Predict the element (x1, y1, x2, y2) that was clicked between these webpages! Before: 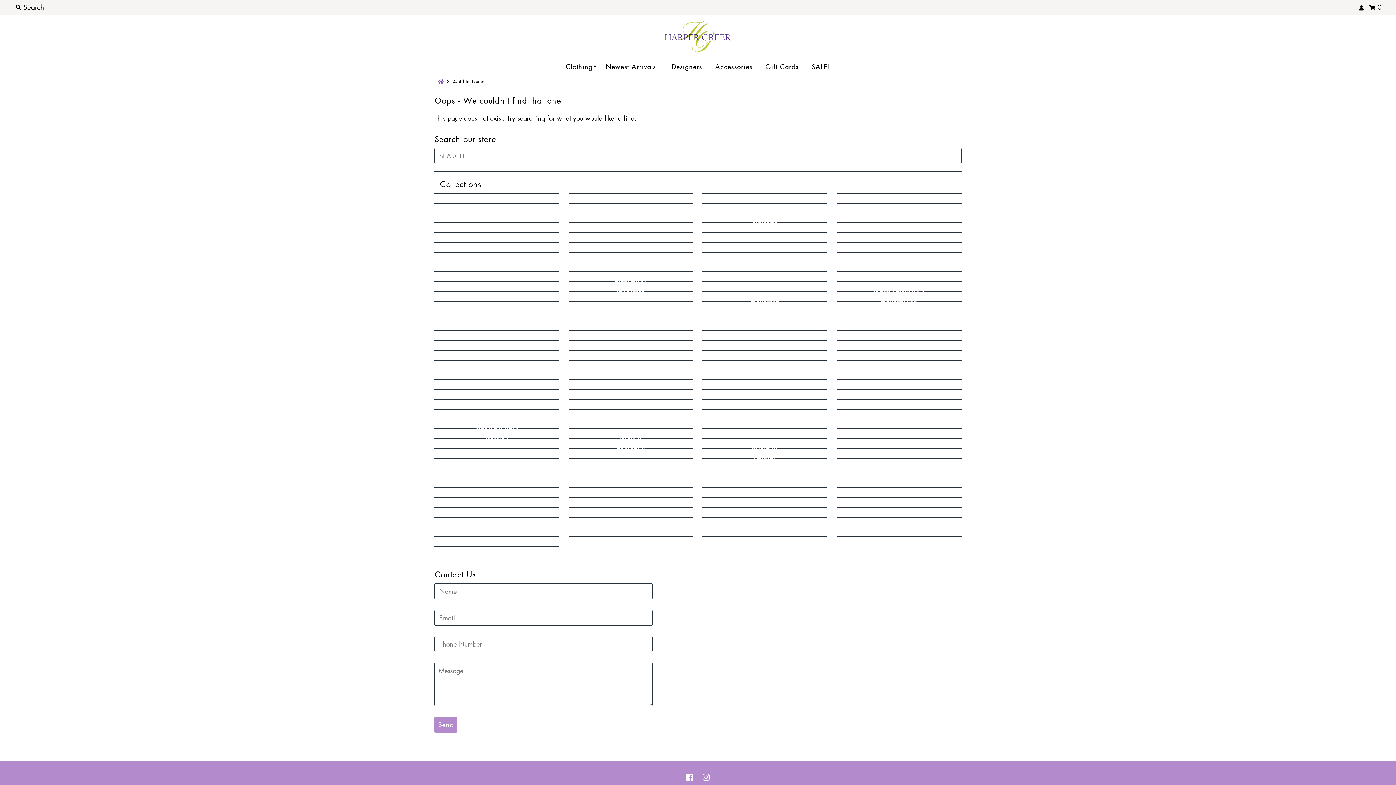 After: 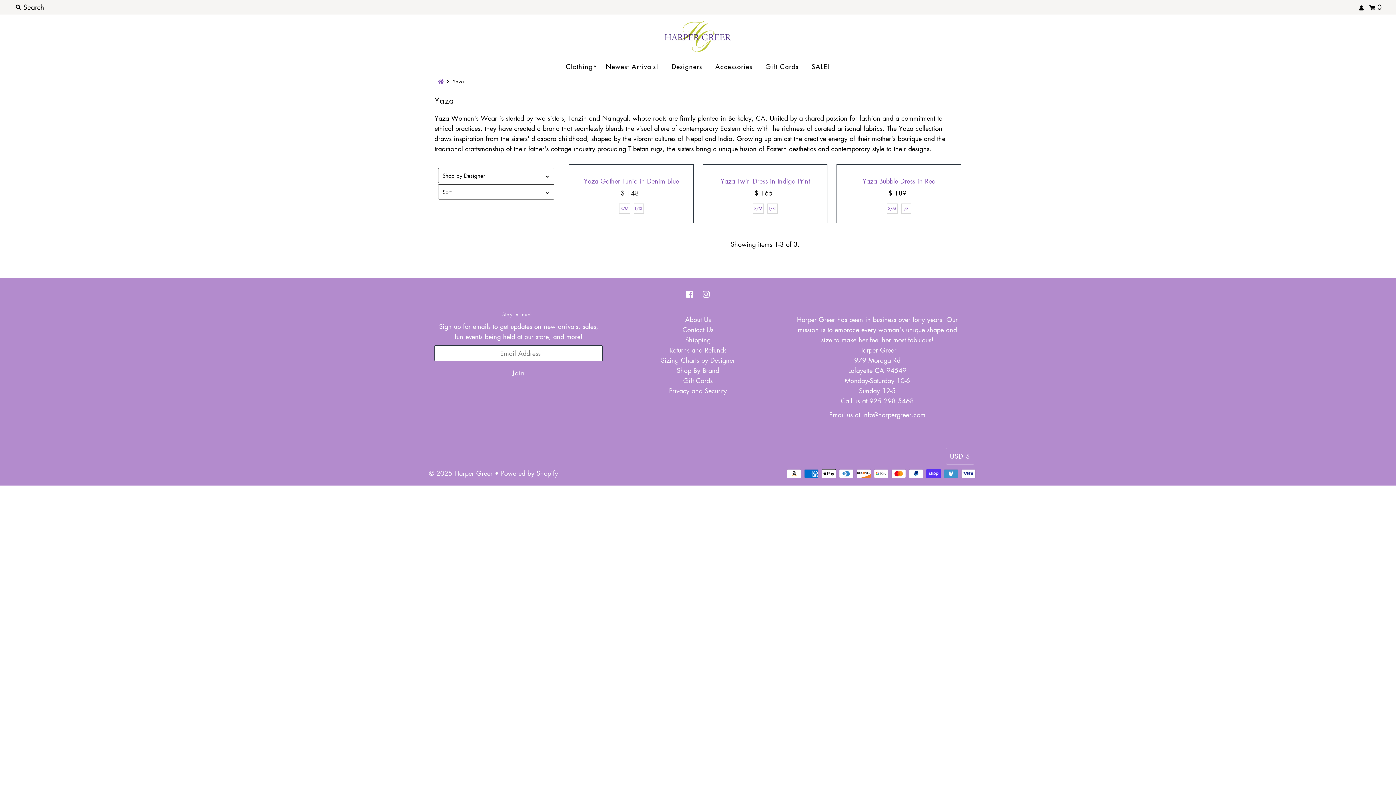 Action: bbox: (620, 526, 641, 546) label: YAZA
3 ITEMS